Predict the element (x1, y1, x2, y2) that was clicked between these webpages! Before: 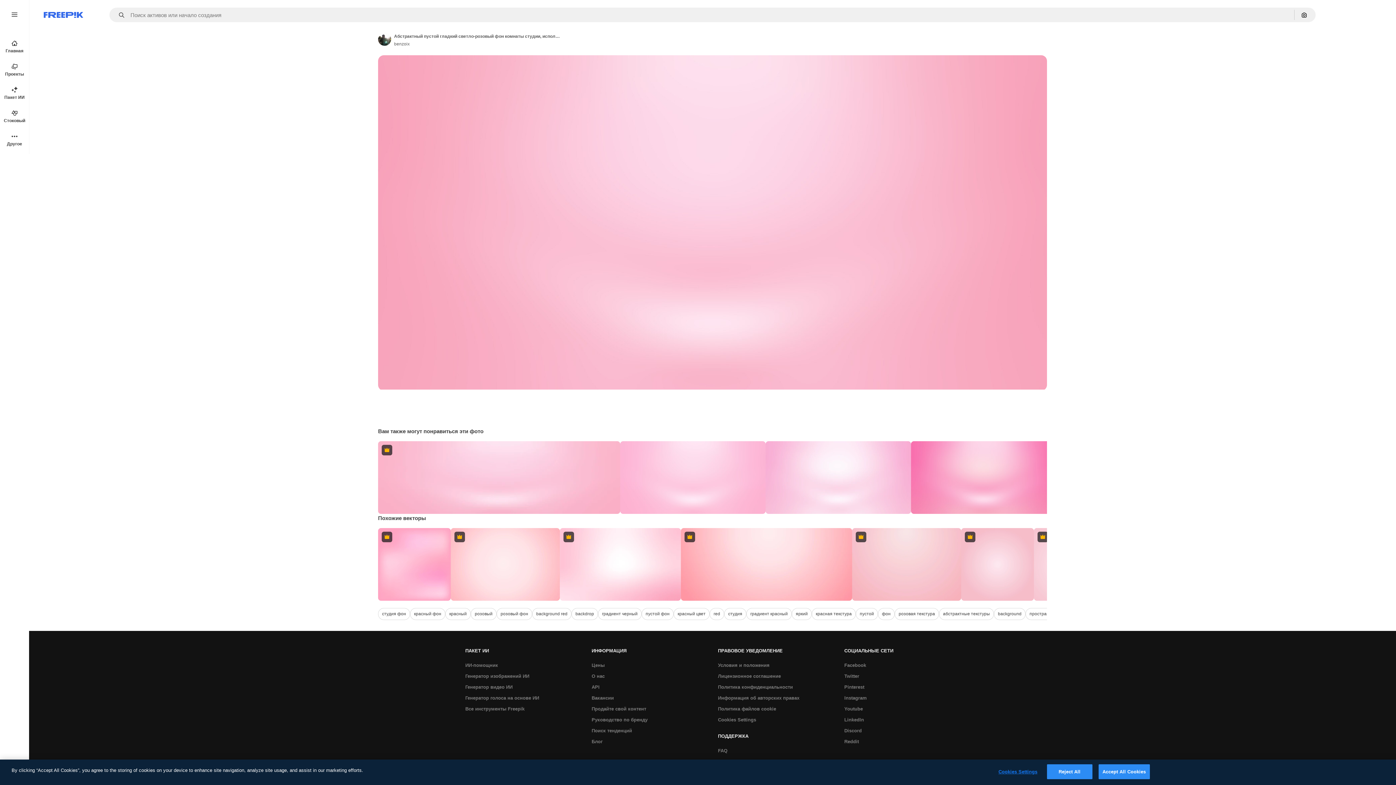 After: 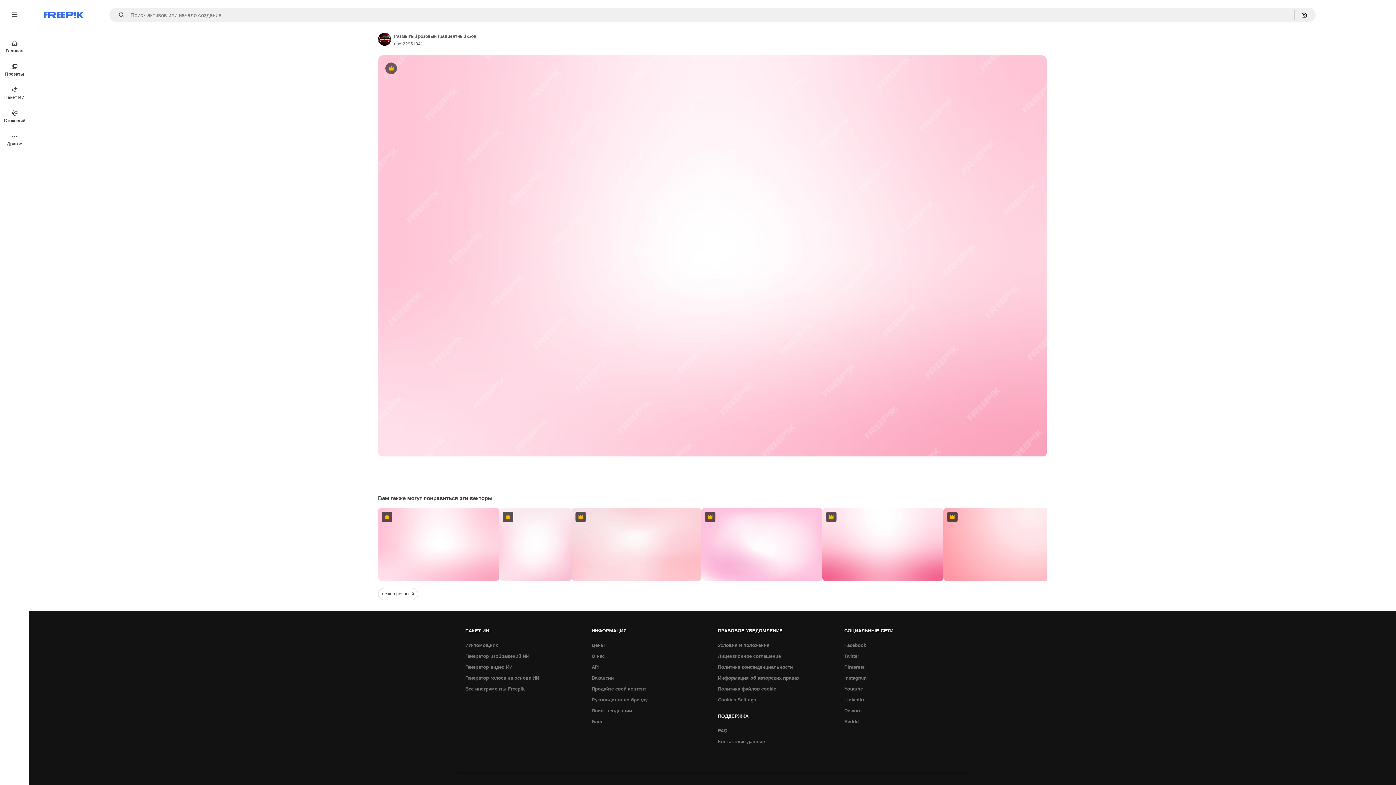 Action: label: Premium bbox: (560, 528, 681, 601)